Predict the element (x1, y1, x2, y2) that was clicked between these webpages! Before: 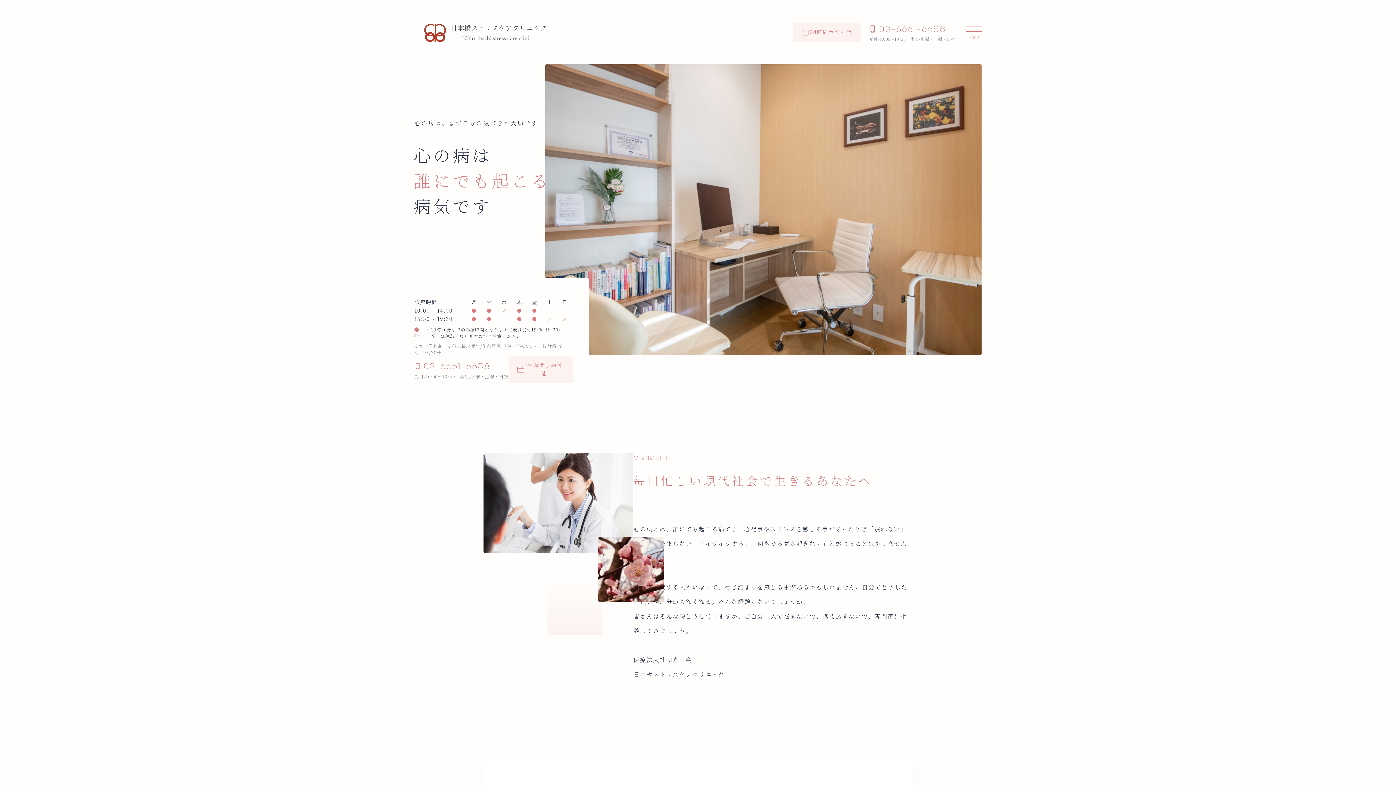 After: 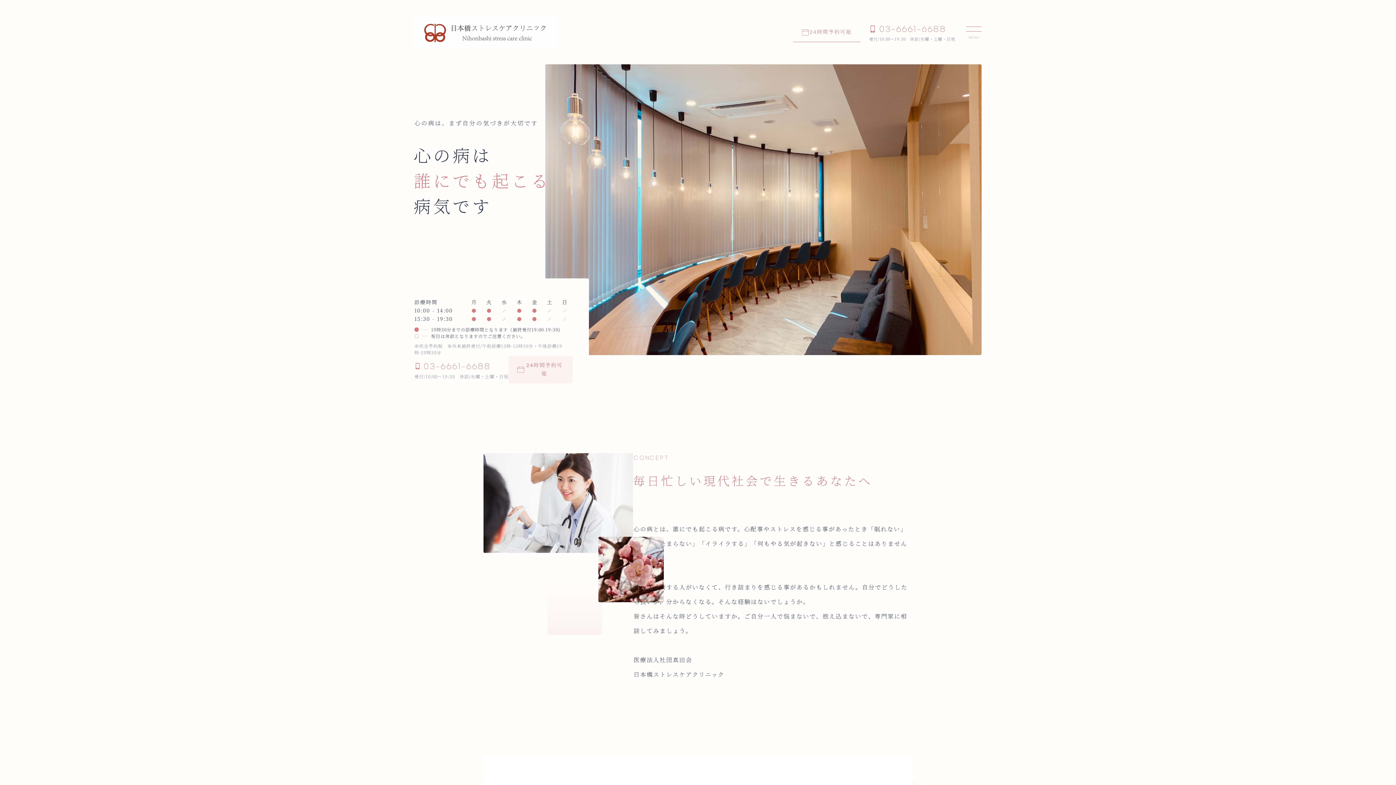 Action: bbox: (793, 22, 860, 41) label: 24時間予約可能